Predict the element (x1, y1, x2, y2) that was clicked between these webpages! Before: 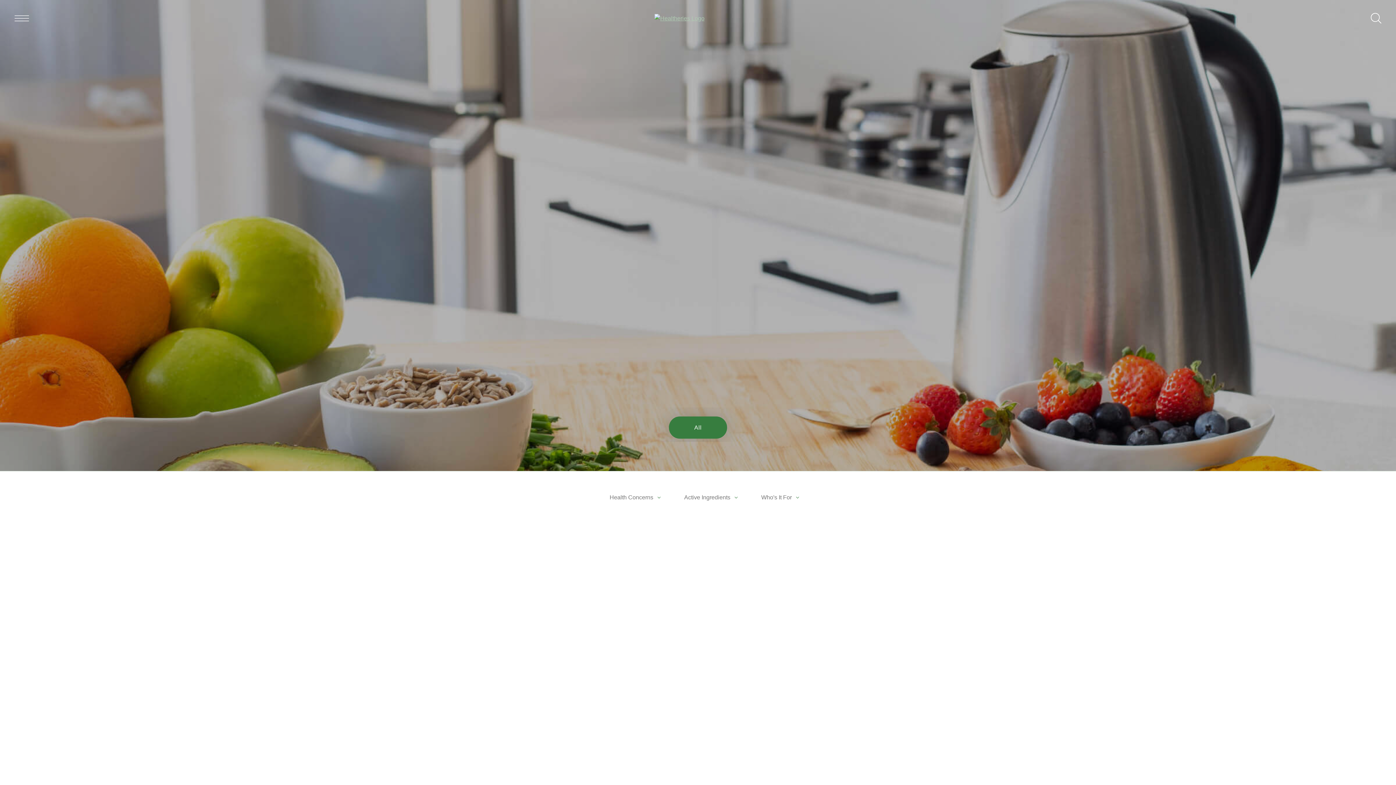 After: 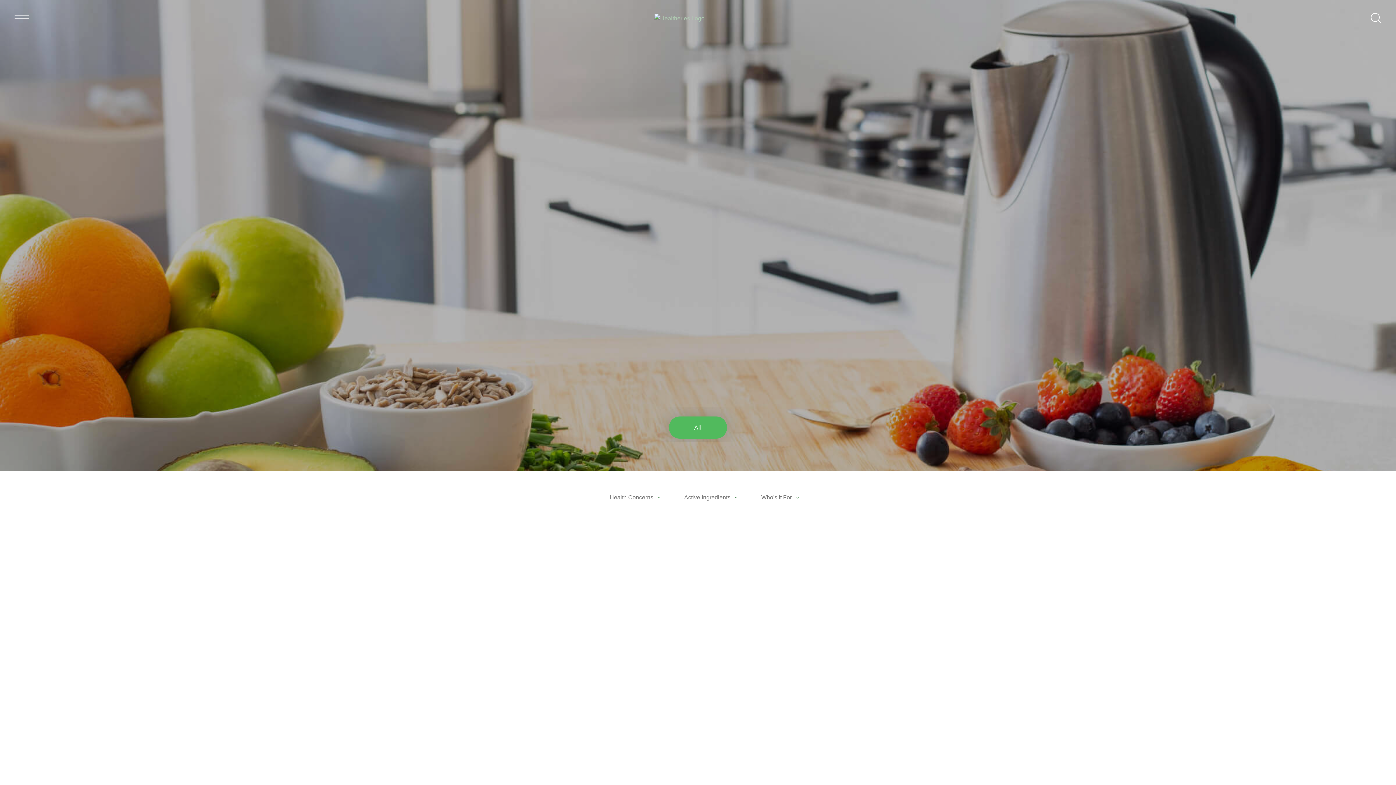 Action: label: All bbox: (669, 416, 727, 438)